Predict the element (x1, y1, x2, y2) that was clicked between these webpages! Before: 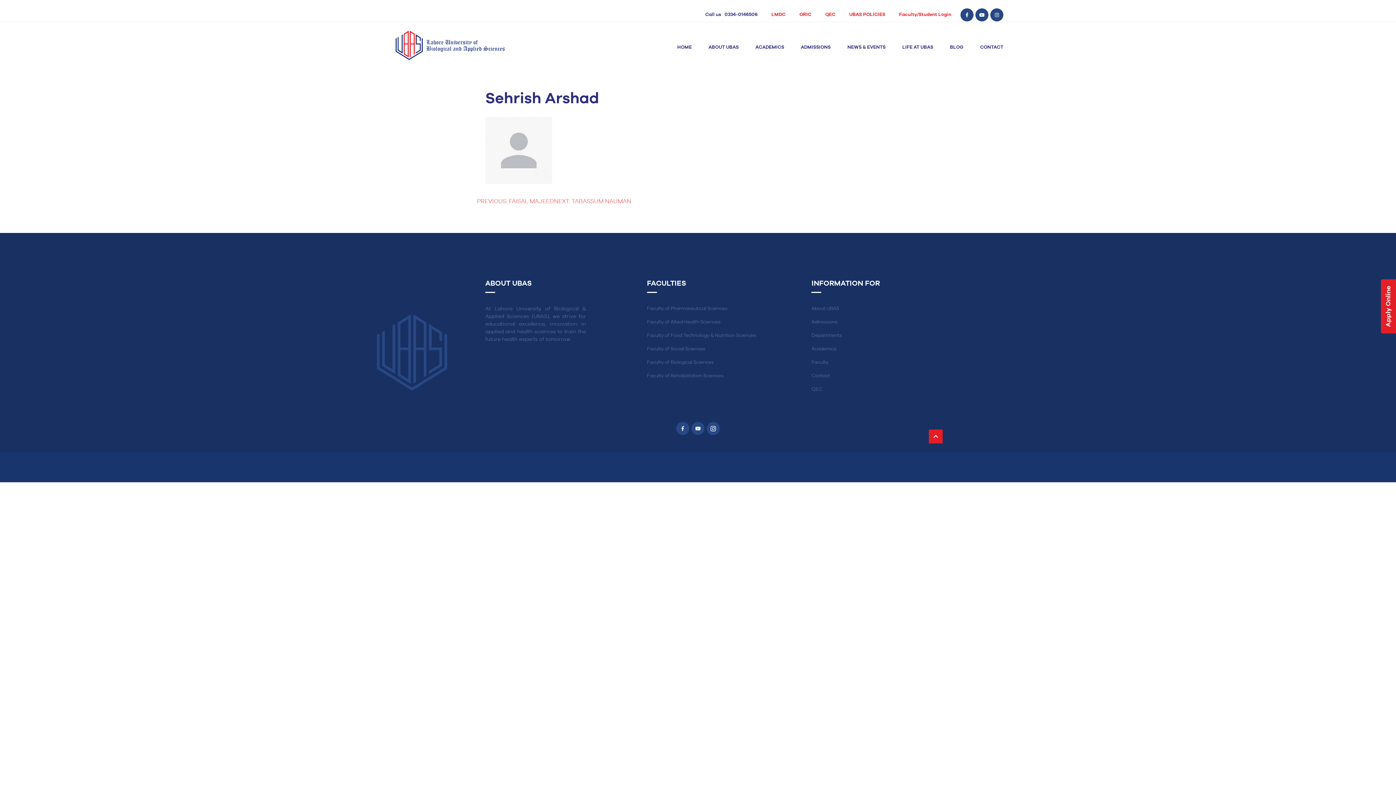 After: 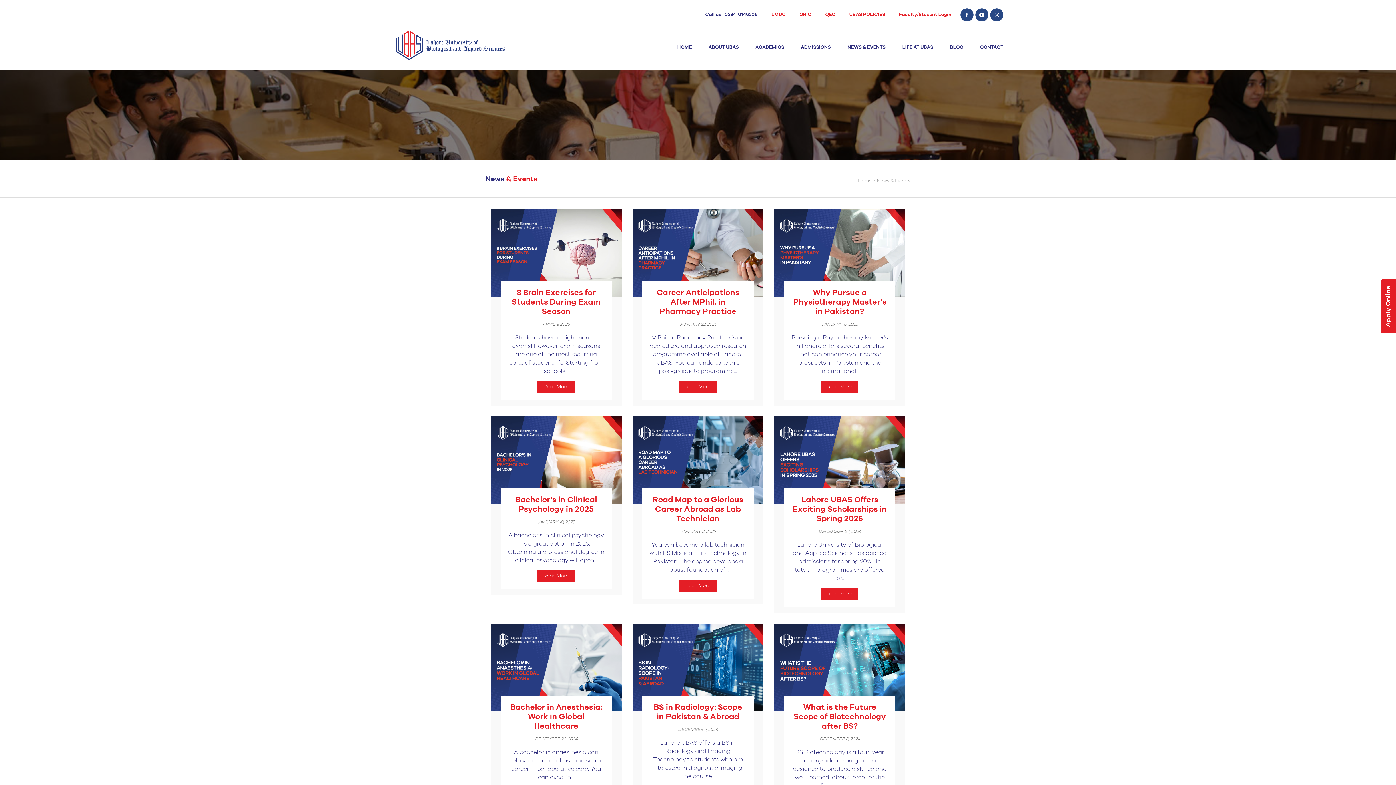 Action: bbox: (847, 39, 885, 55) label: NEWS & EVENTS